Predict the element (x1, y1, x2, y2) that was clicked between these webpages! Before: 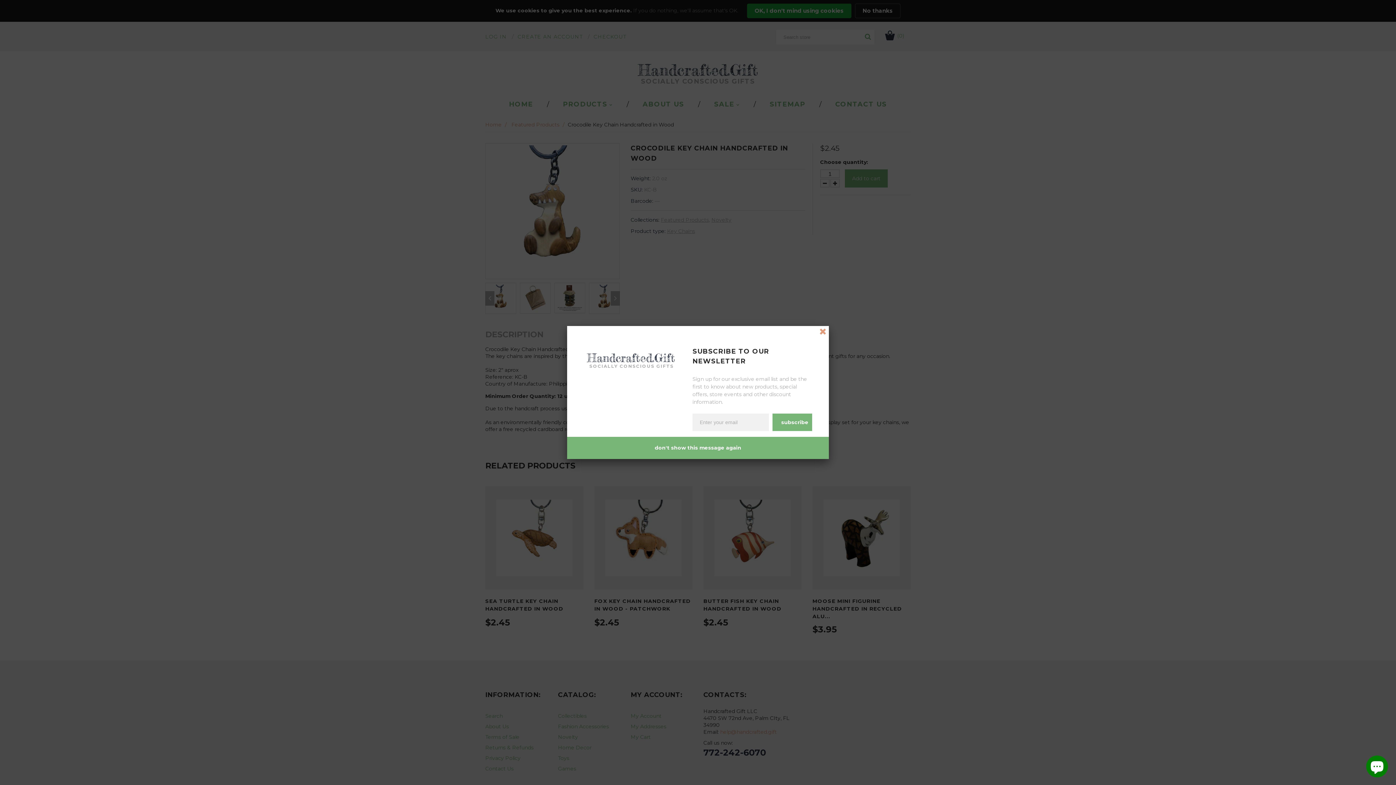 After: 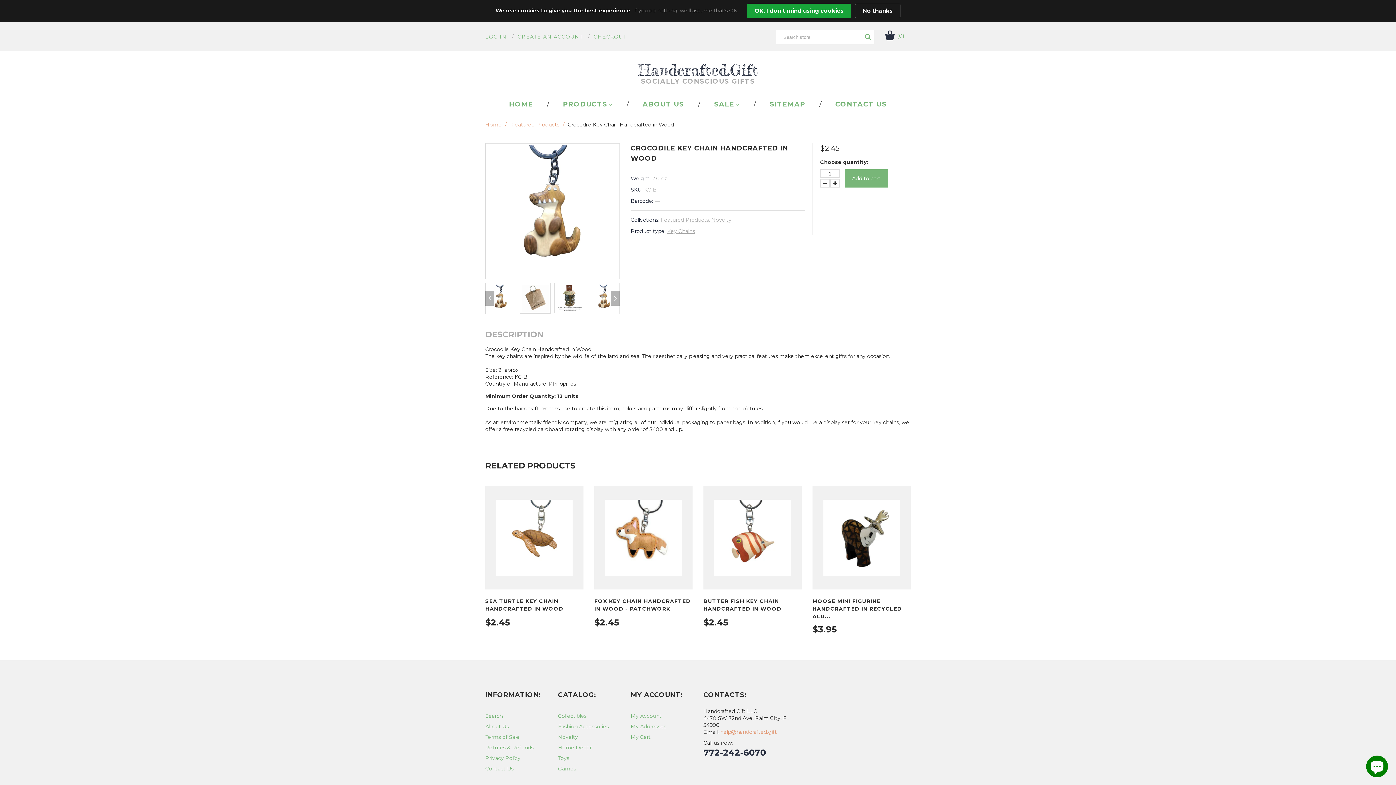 Action: bbox: (819, 326, 828, 336)